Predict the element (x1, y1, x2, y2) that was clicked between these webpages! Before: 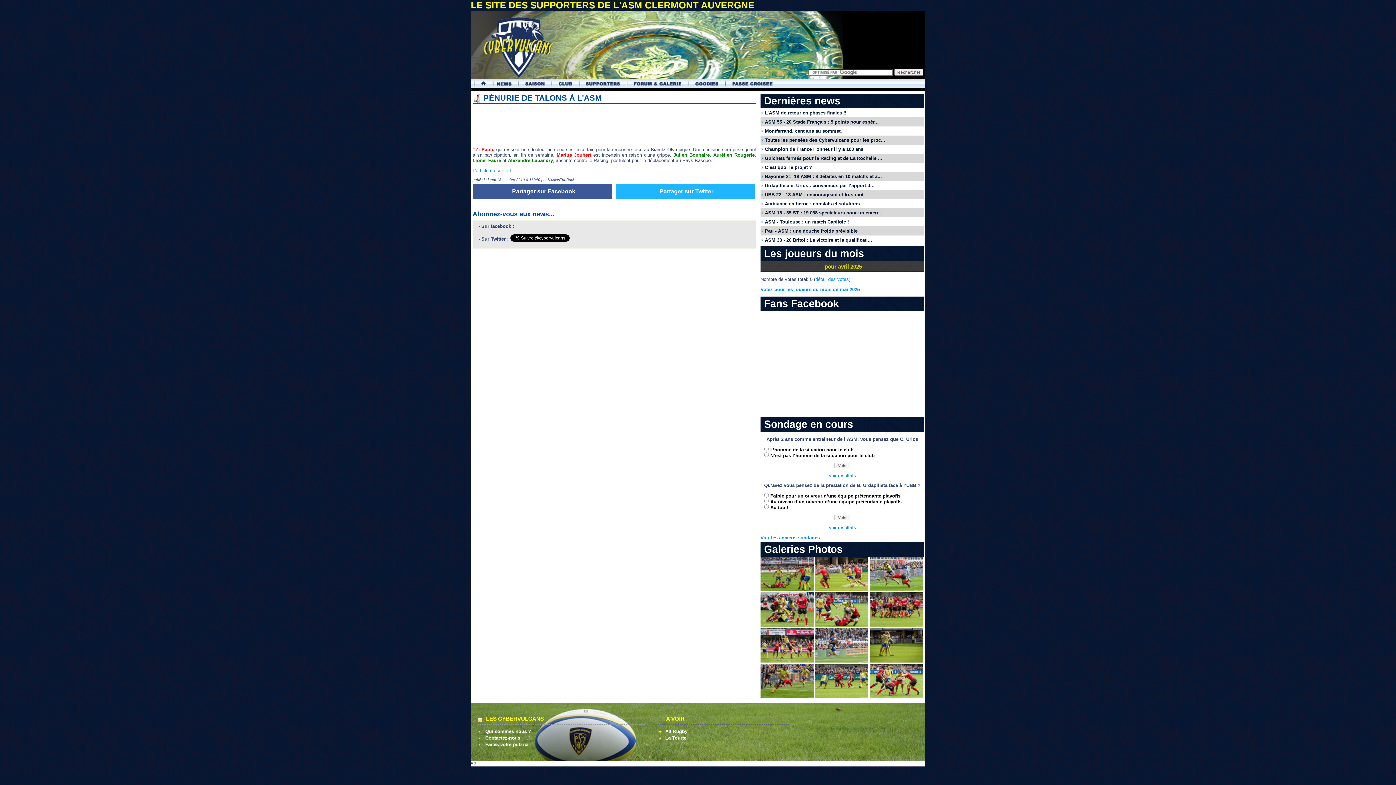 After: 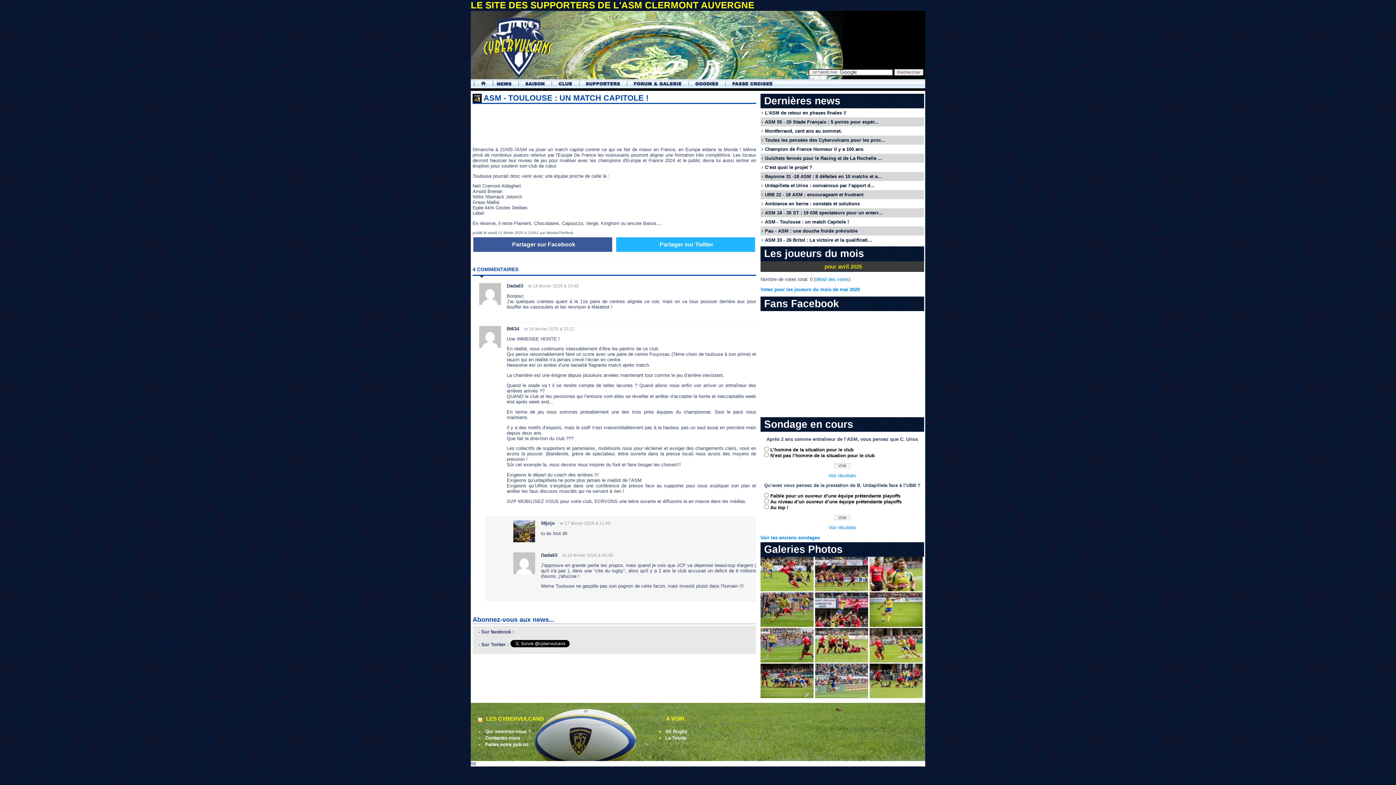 Action: label: ASM - Toulouse : un match Capitole ! bbox: (760, 217, 924, 226)